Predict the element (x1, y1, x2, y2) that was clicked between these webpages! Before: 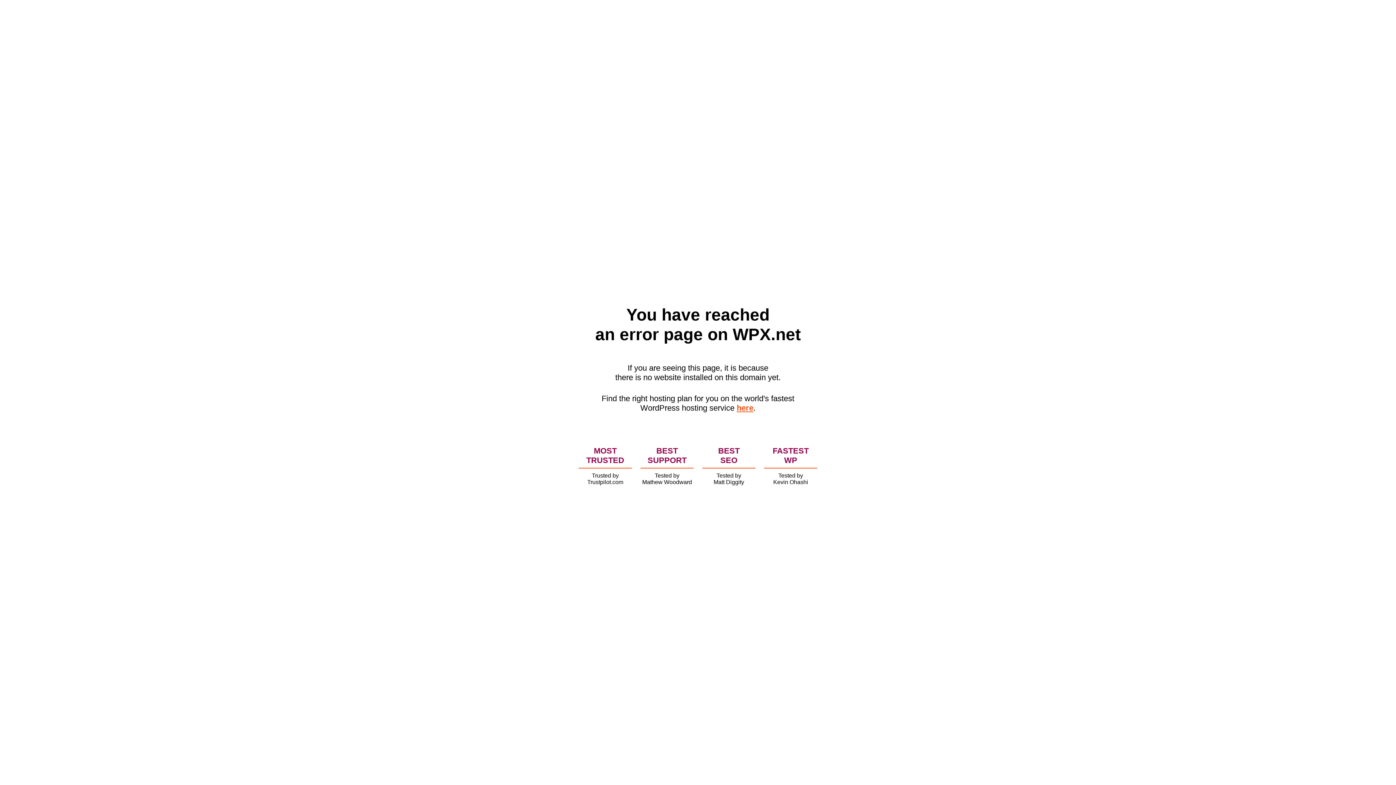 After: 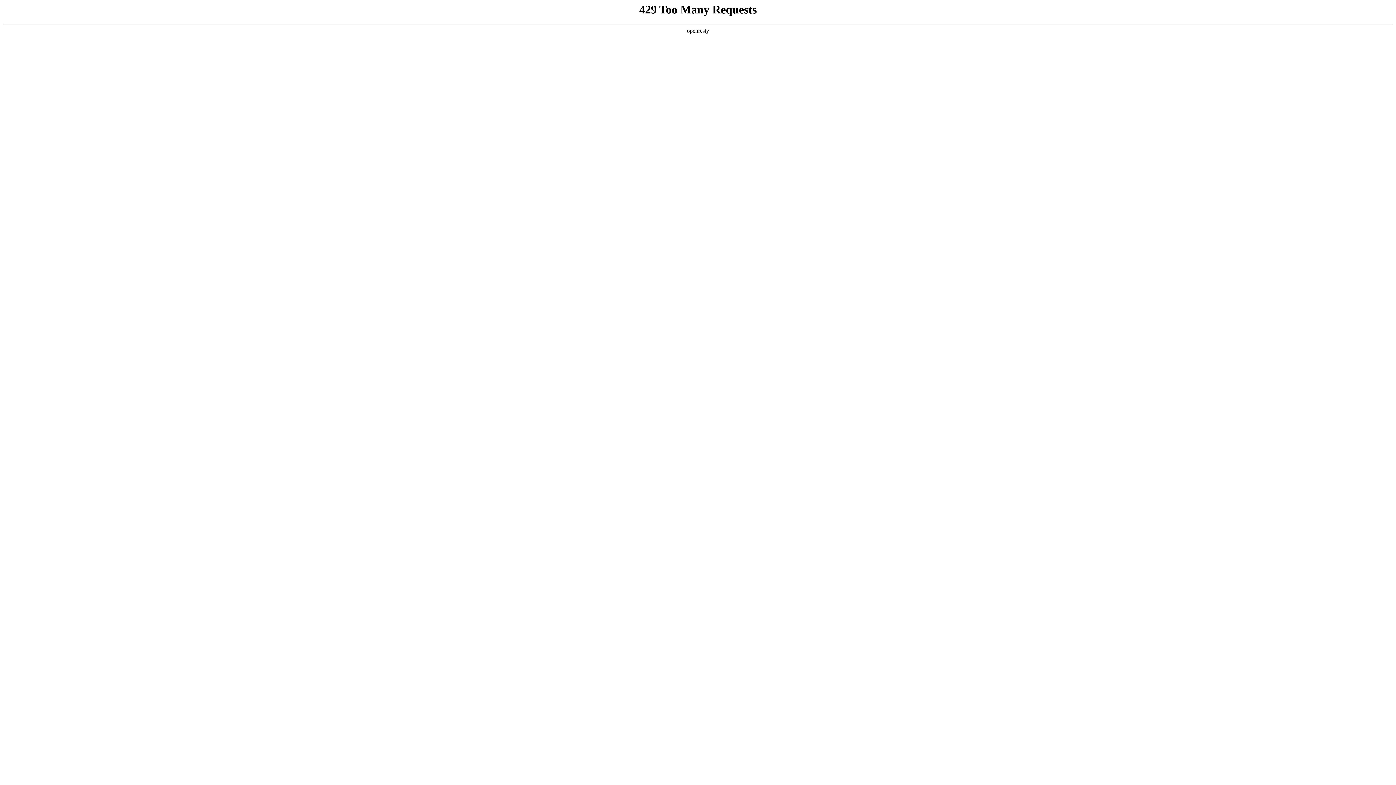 Action: label: here bbox: (736, 403, 753, 412)